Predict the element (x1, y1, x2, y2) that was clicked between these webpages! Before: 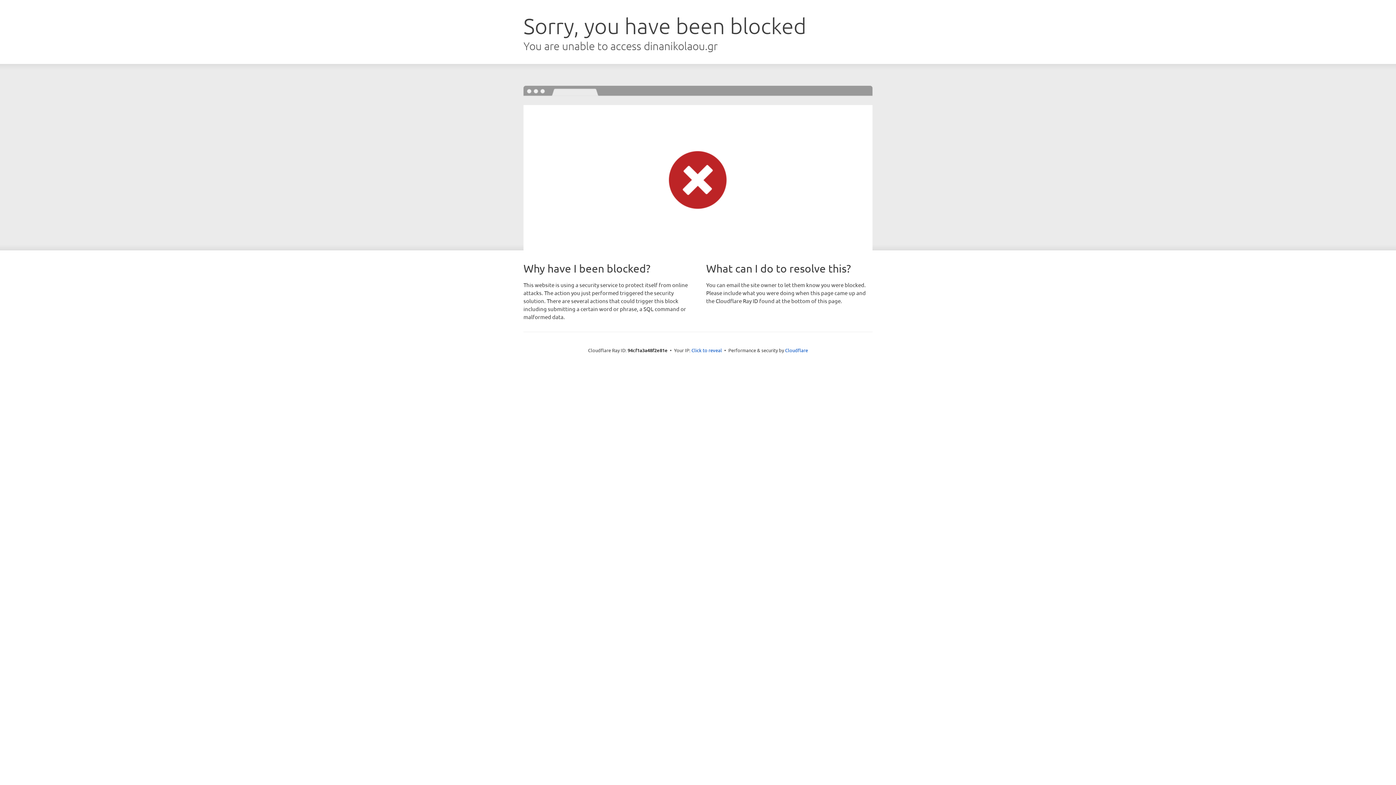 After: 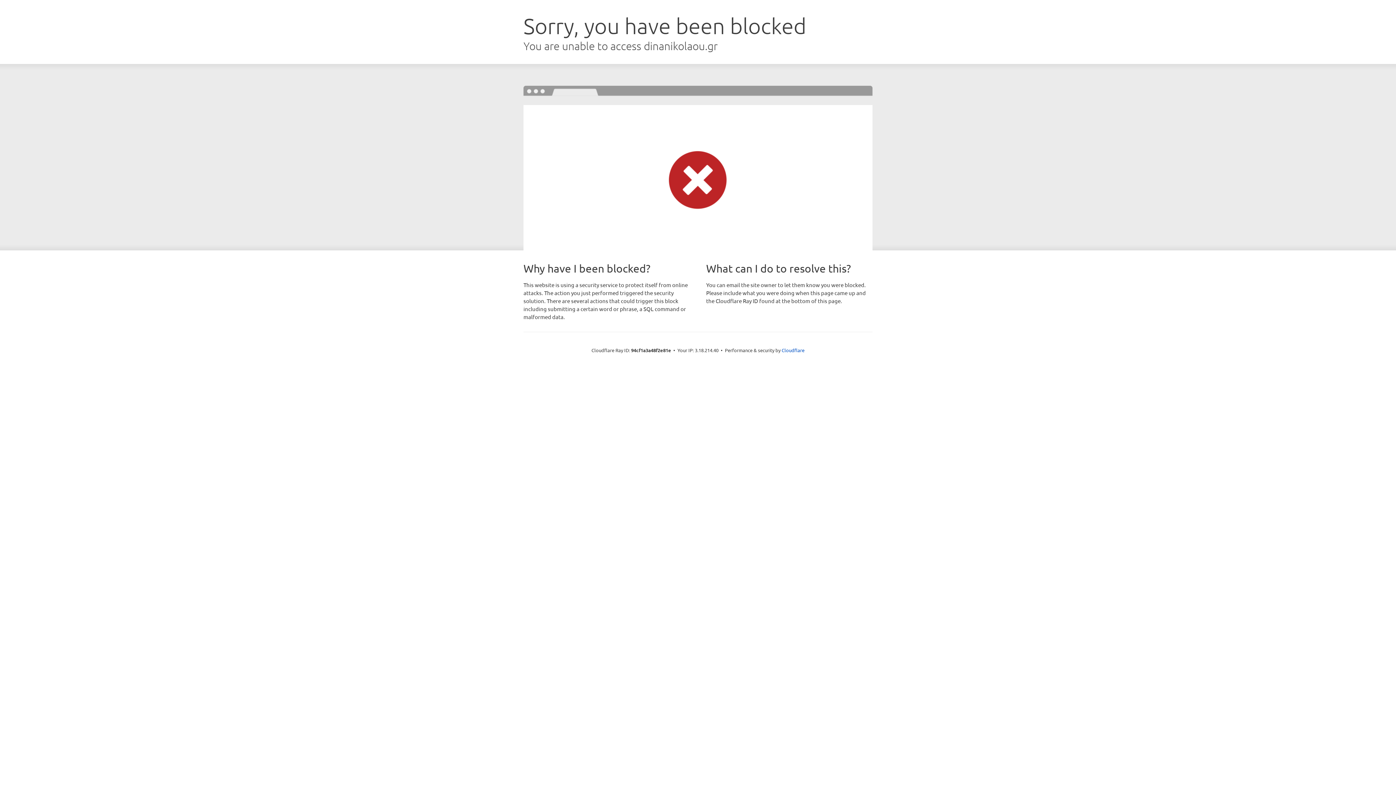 Action: bbox: (691, 346, 722, 353) label: Click to reveal